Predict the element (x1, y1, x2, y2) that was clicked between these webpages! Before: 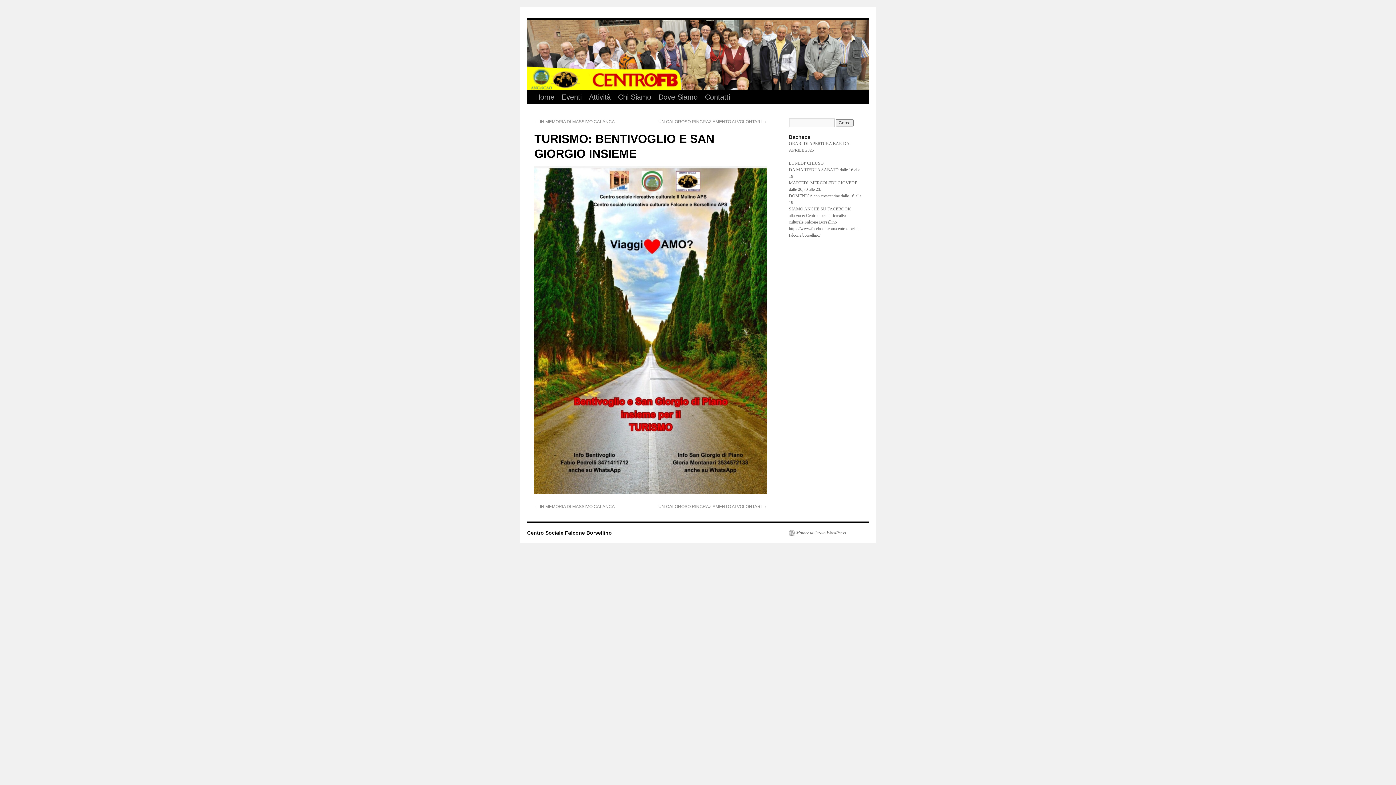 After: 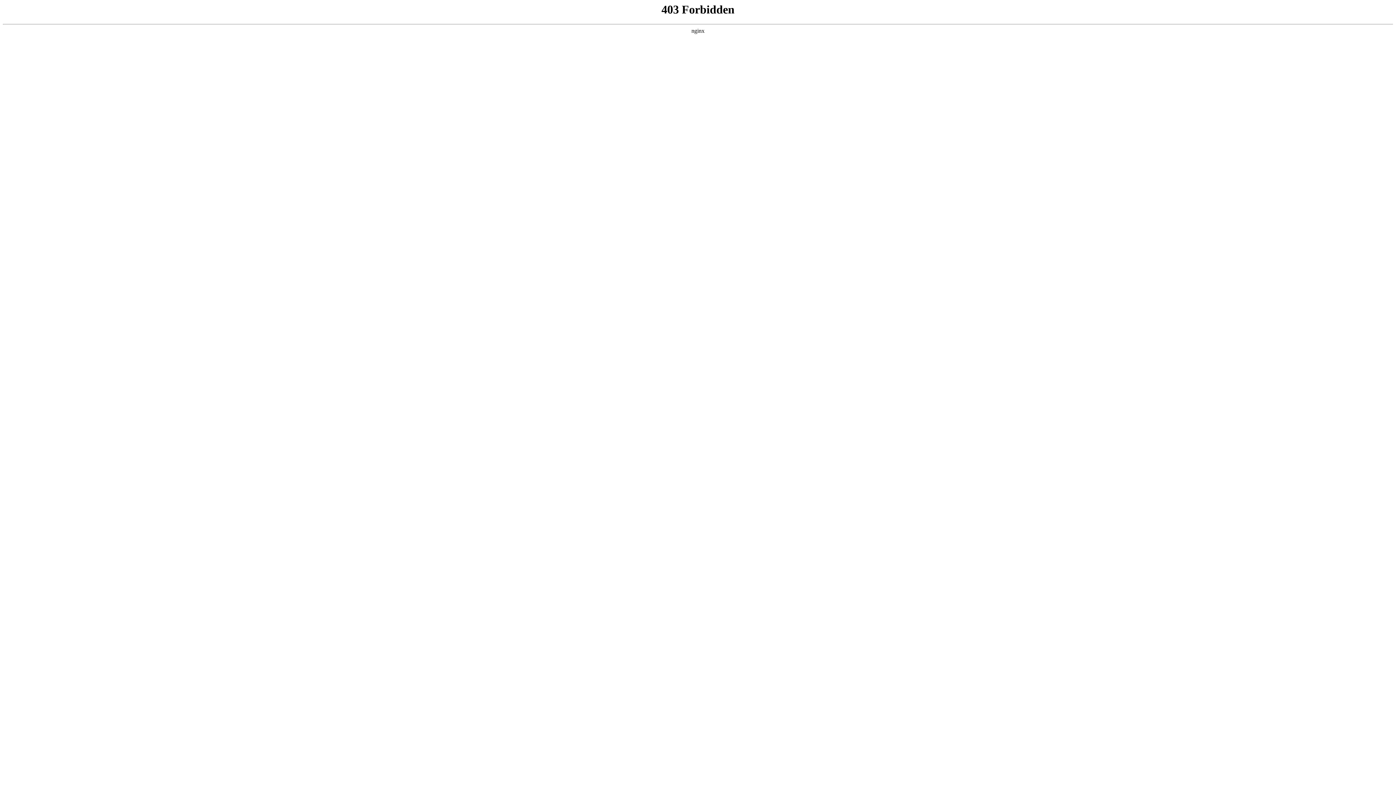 Action: label: Motore utilizzato WordPress. bbox: (789, 530, 847, 535)